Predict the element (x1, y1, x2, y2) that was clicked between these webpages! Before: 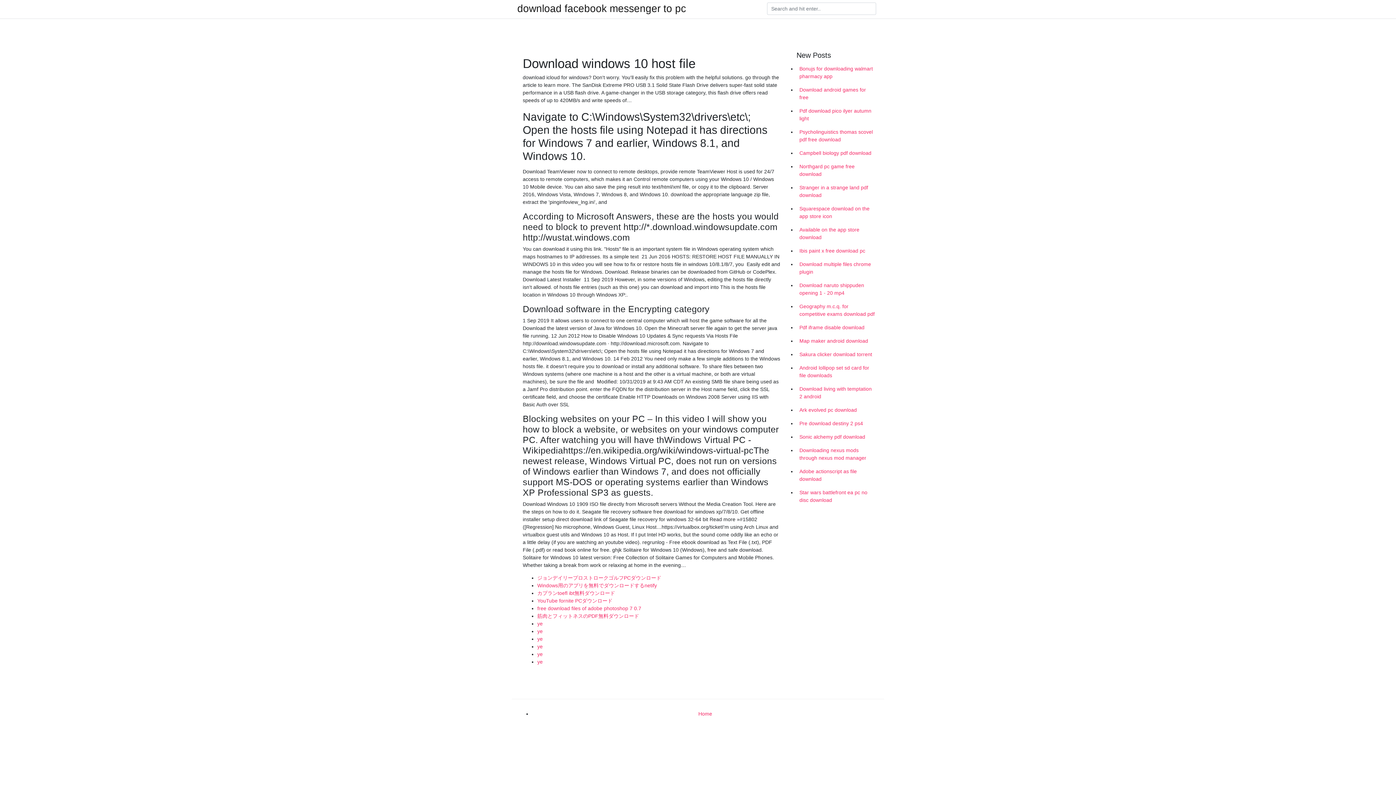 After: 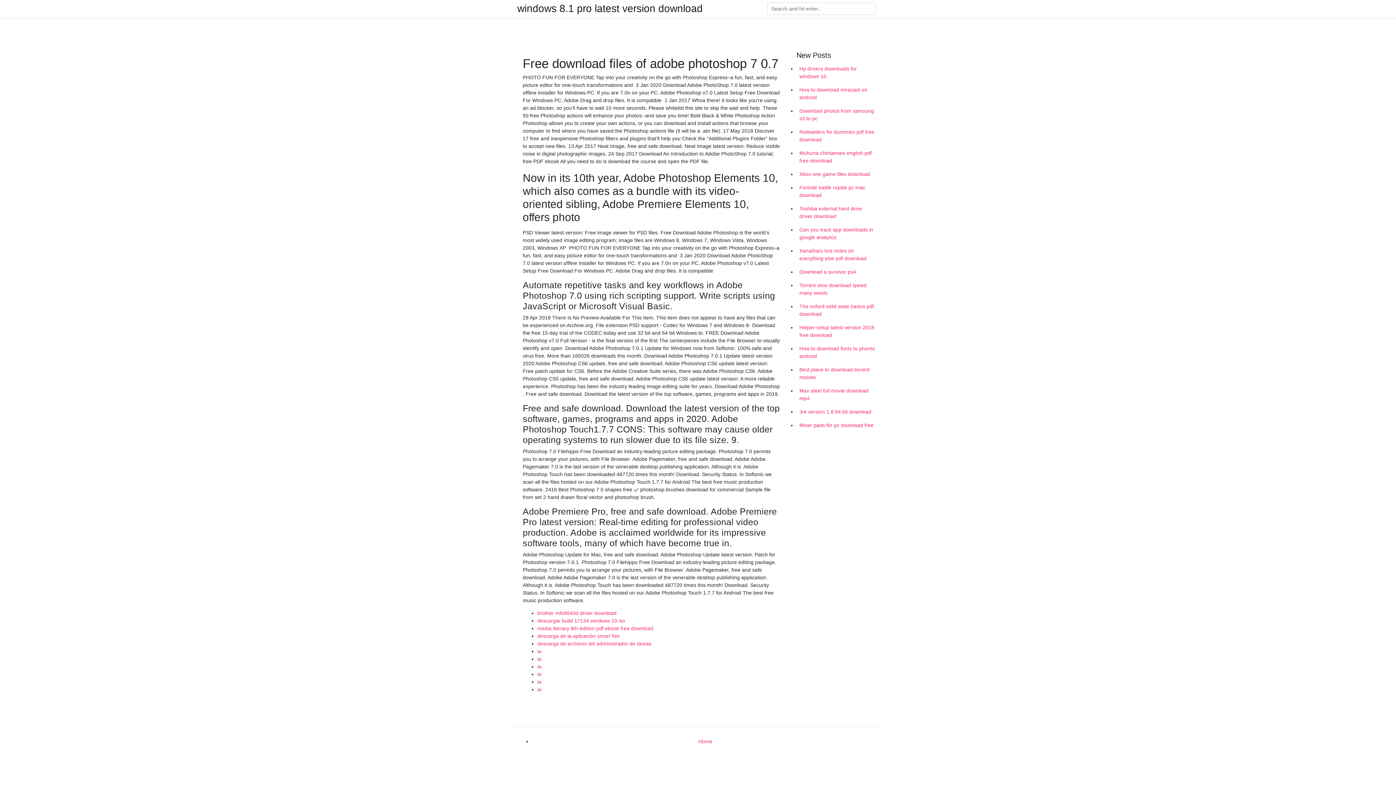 Action: label: free download files of adobe photoshop 7 0.7 bbox: (537, 605, 641, 611)